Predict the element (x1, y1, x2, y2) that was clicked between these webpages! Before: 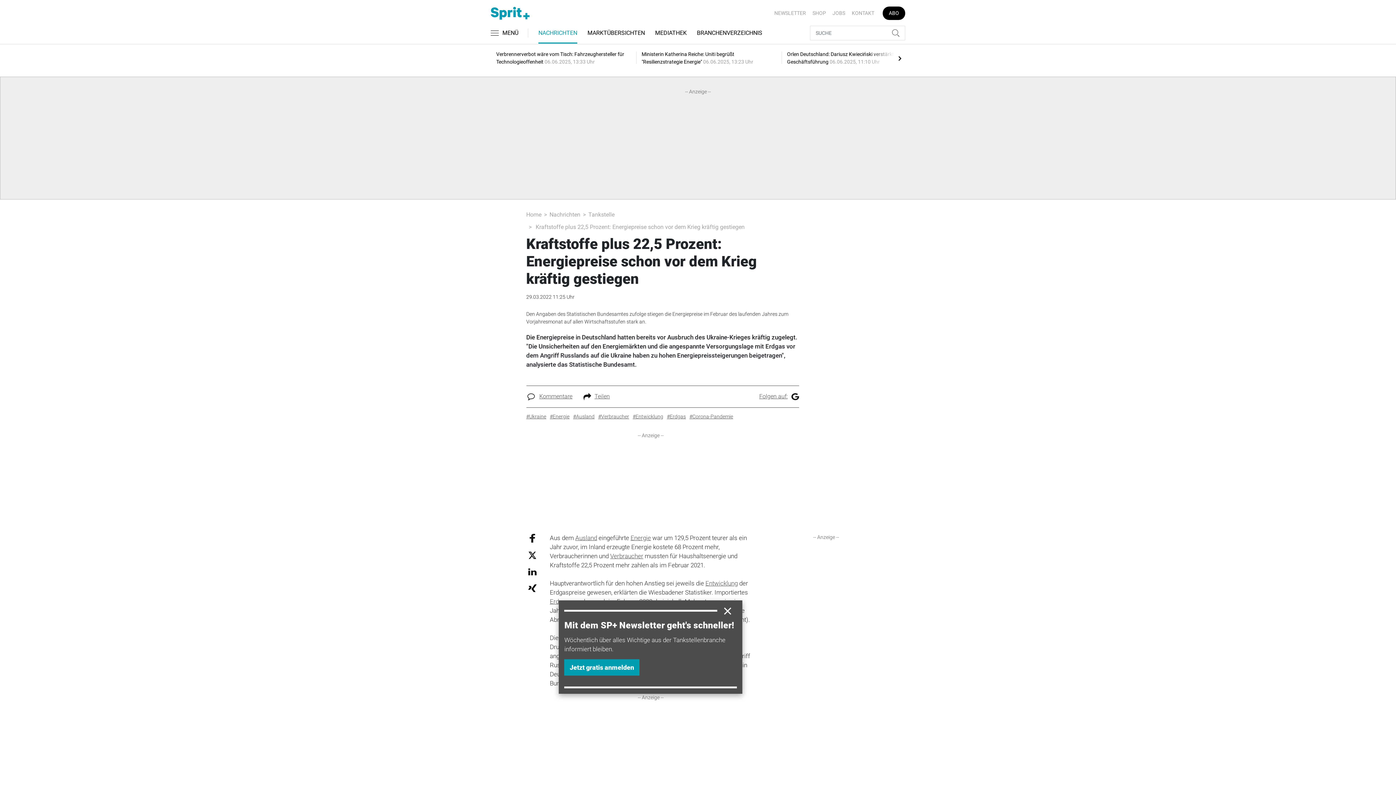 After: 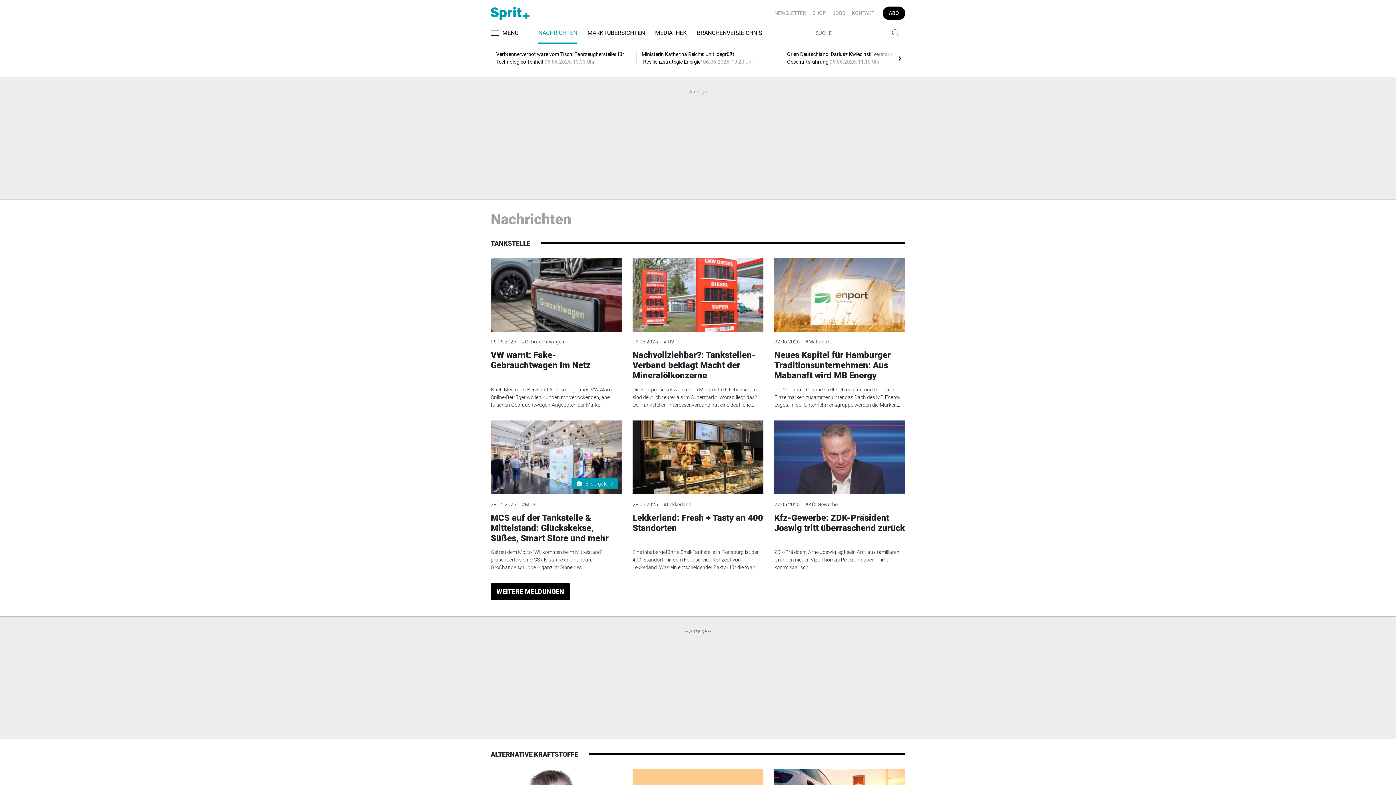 Action: bbox: (549, 211, 580, 218) label: Nachrichten